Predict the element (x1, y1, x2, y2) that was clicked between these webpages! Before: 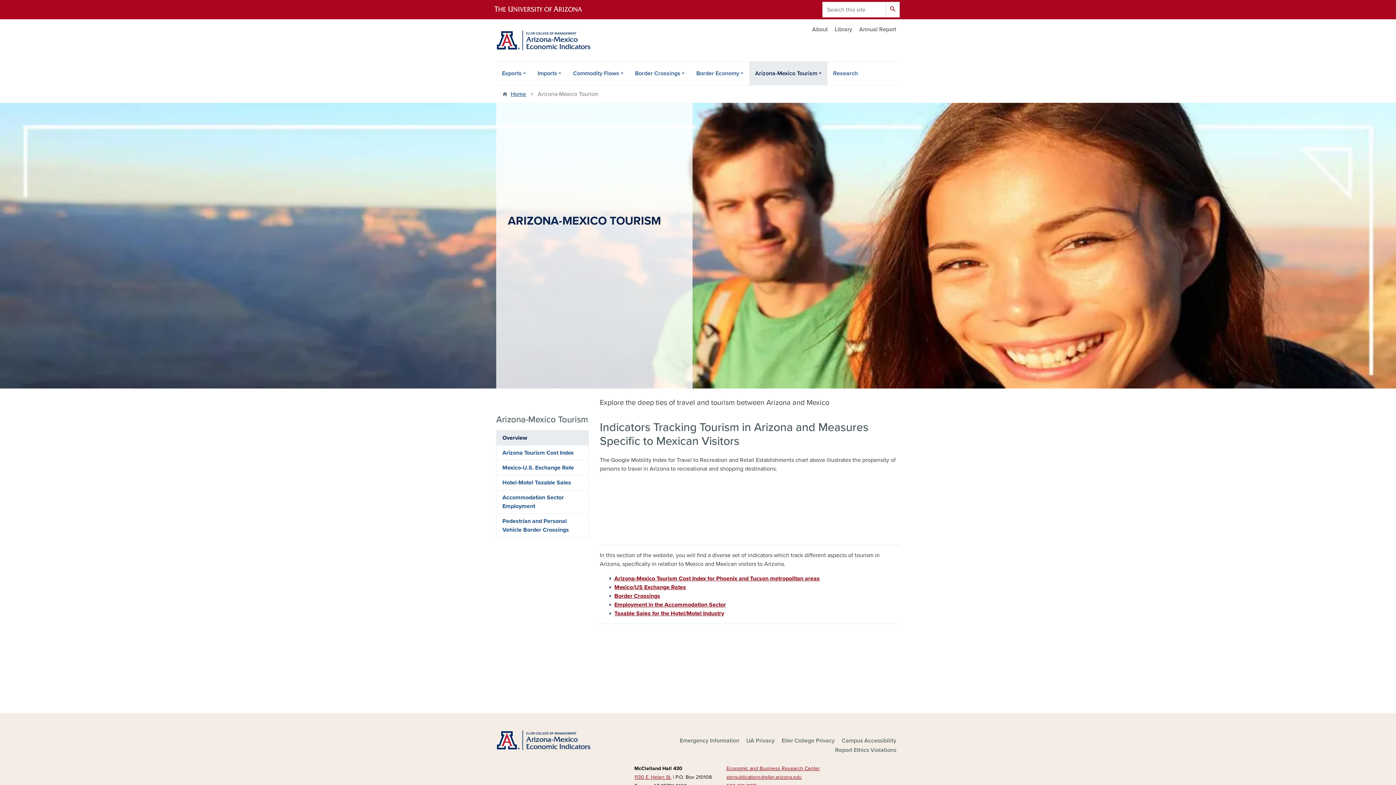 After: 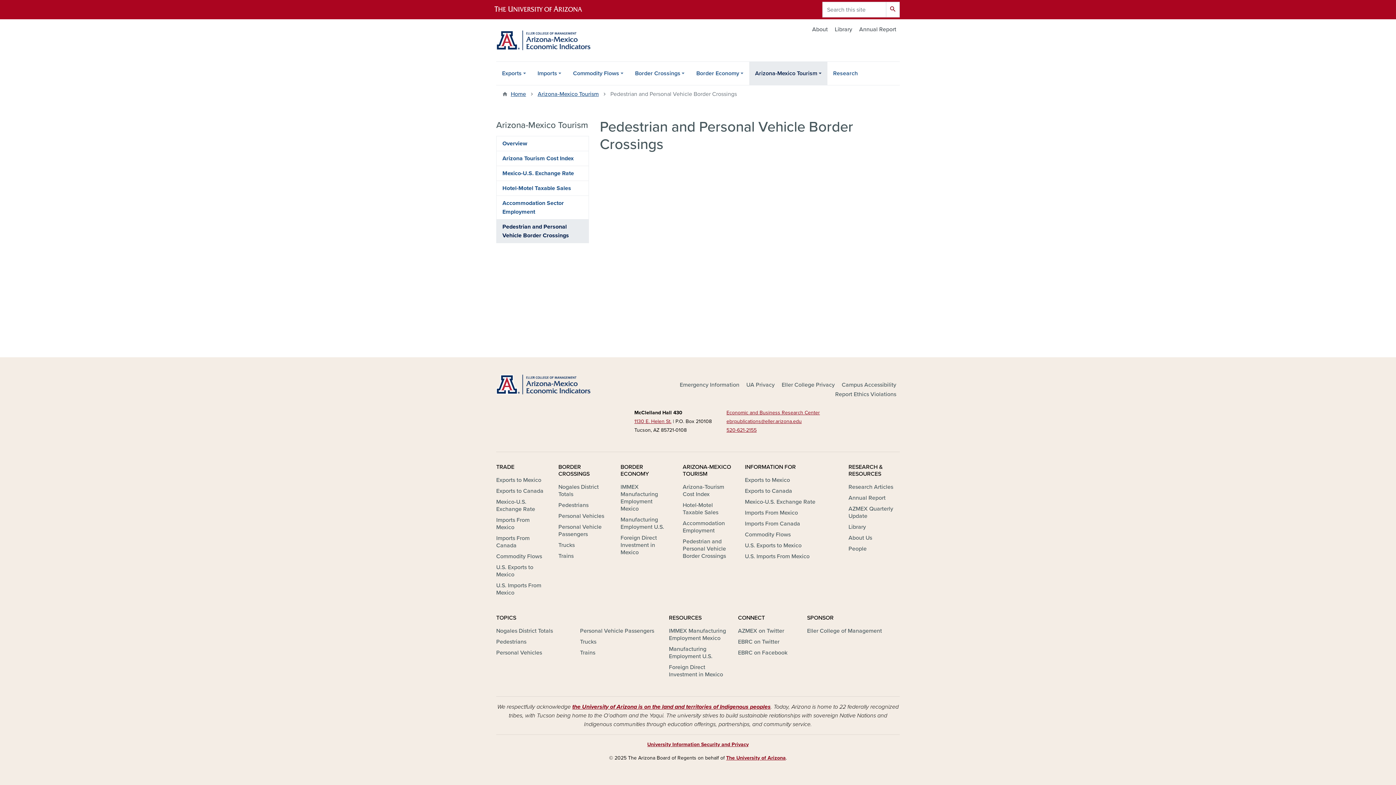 Action: label: Pedestrian and Personal Vehicle Border Crossings bbox: (496, 514, 588, 537)